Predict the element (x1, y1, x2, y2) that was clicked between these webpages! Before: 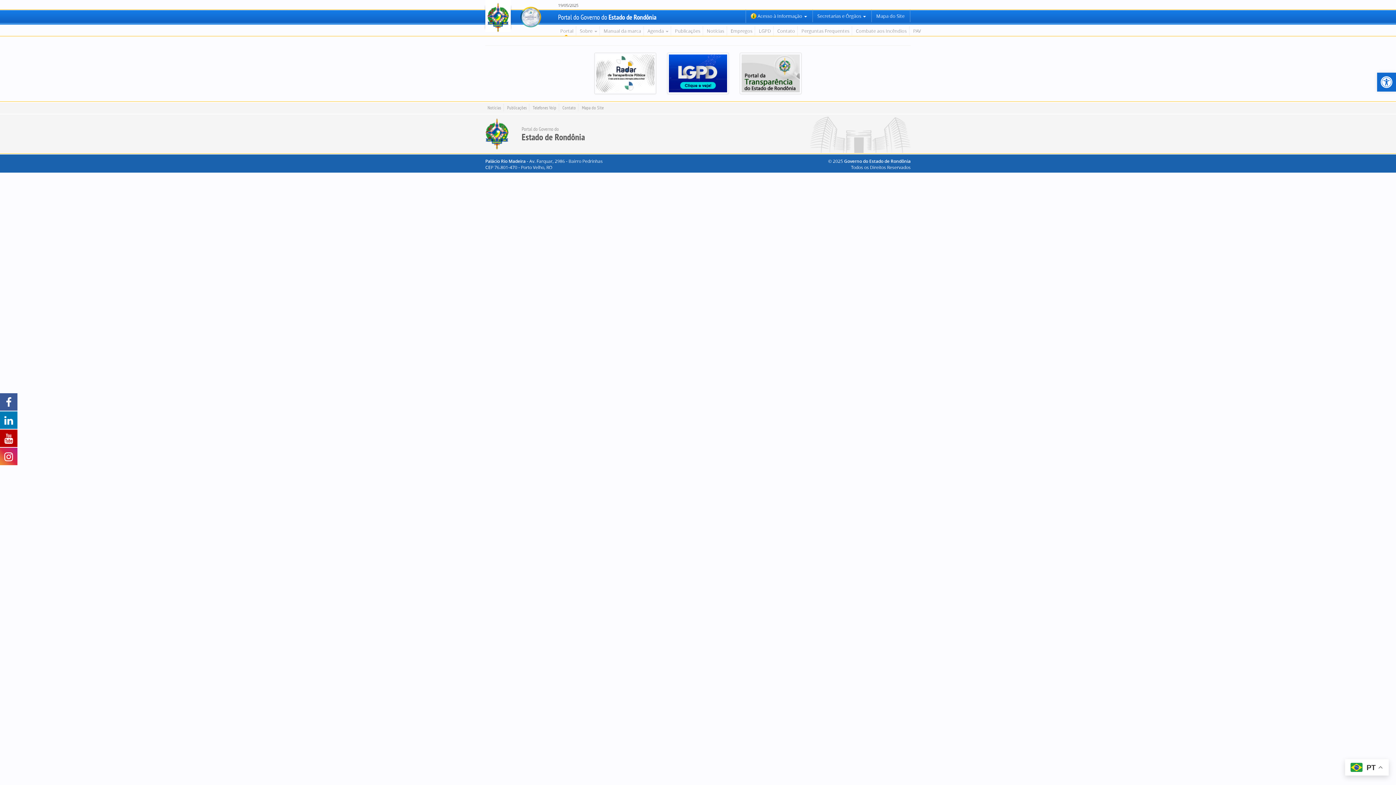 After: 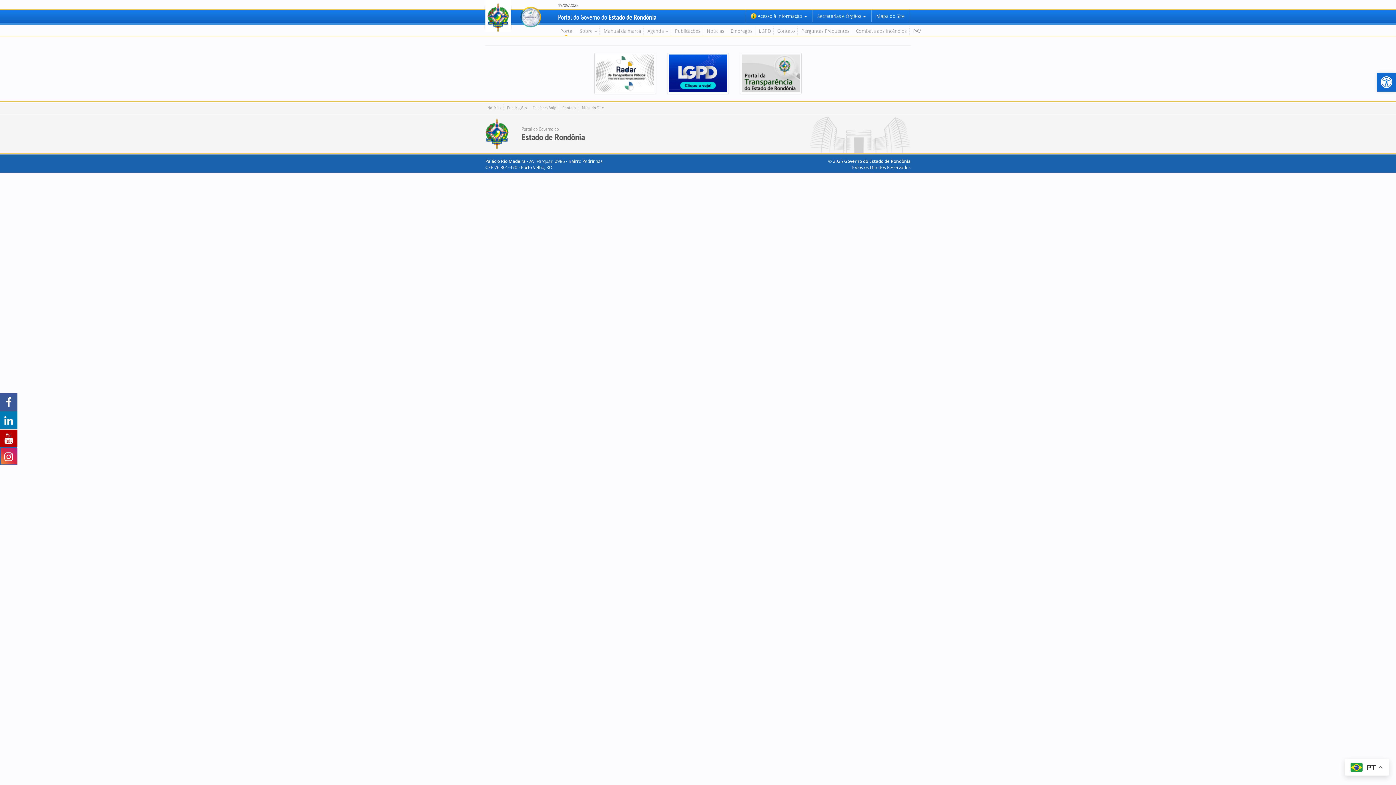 Action: bbox: (0, 447, 17, 465)